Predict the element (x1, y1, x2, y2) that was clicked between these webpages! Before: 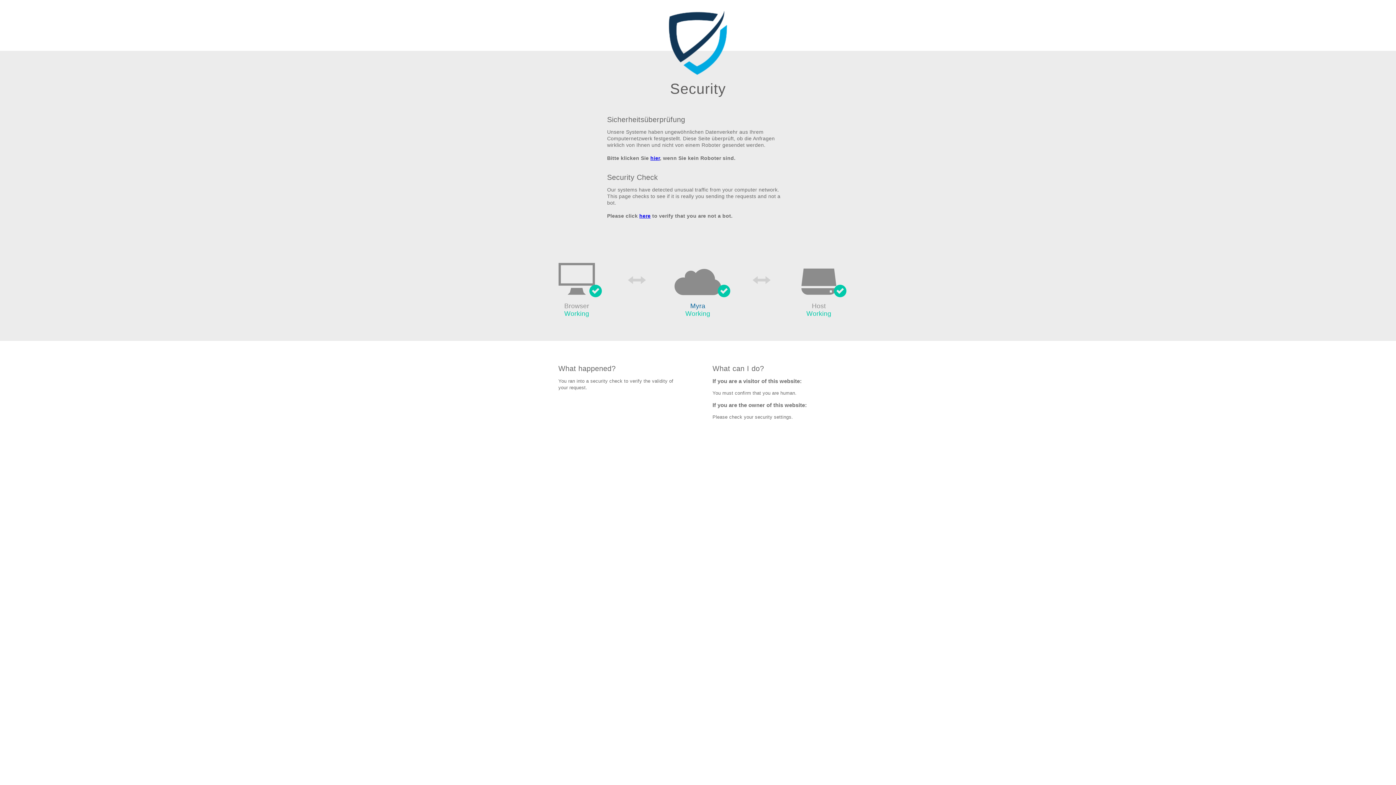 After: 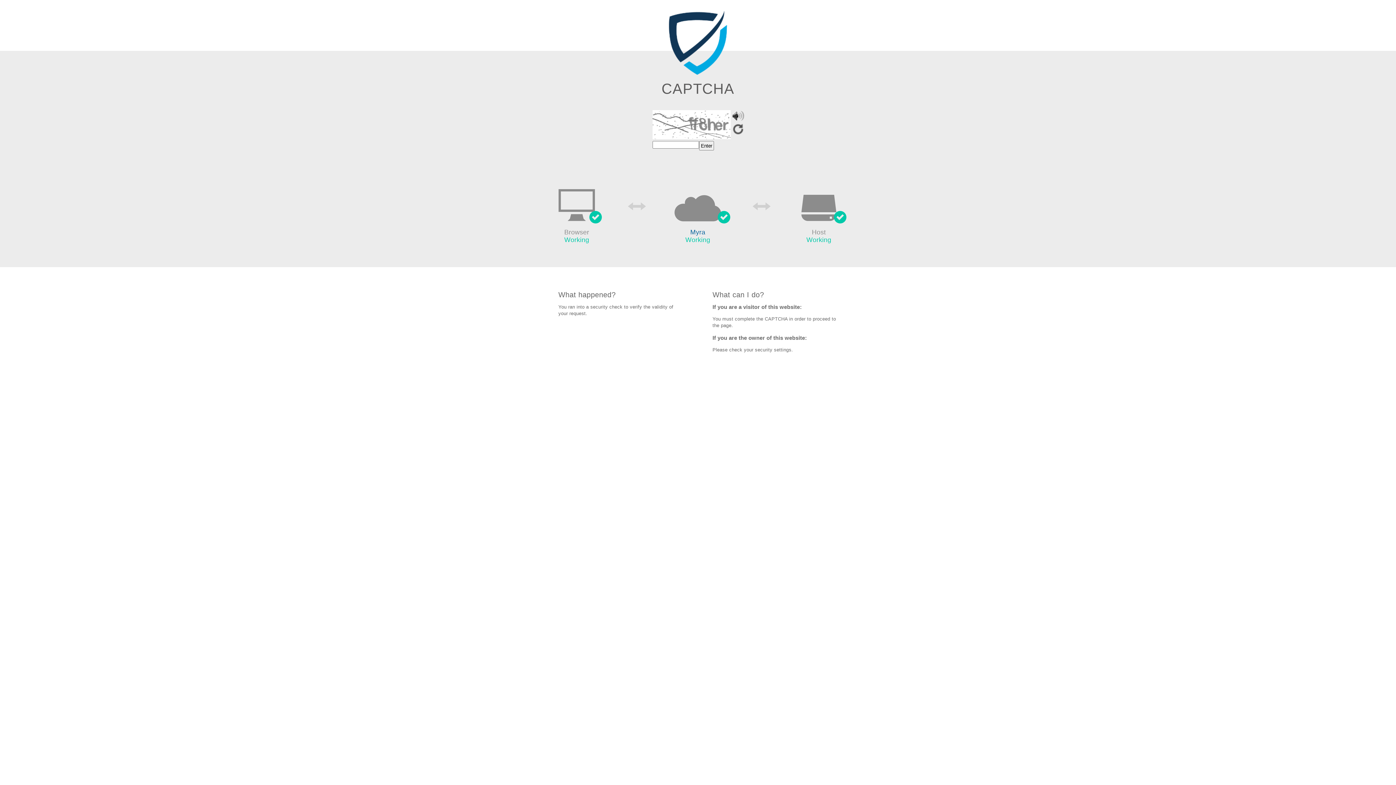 Action: label: hier bbox: (650, 155, 660, 161)